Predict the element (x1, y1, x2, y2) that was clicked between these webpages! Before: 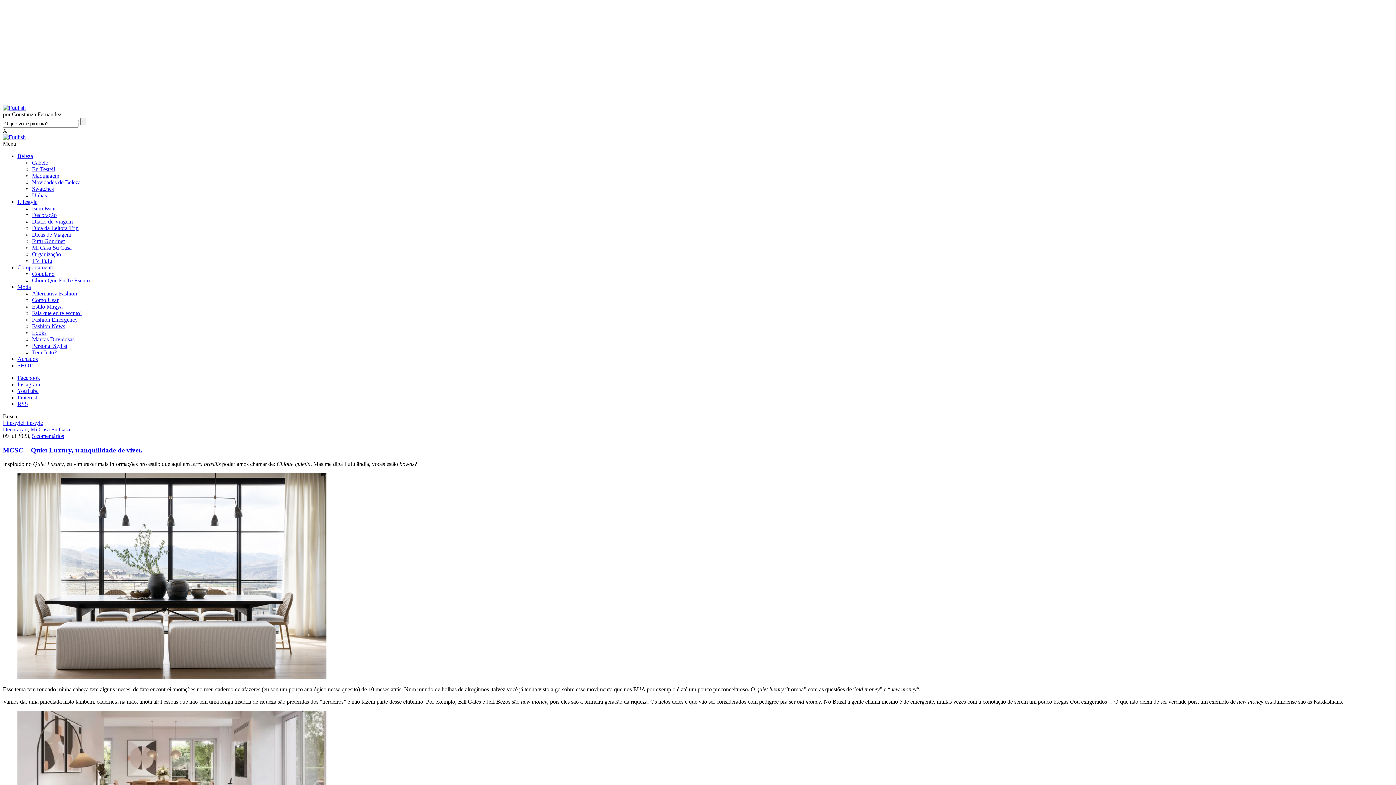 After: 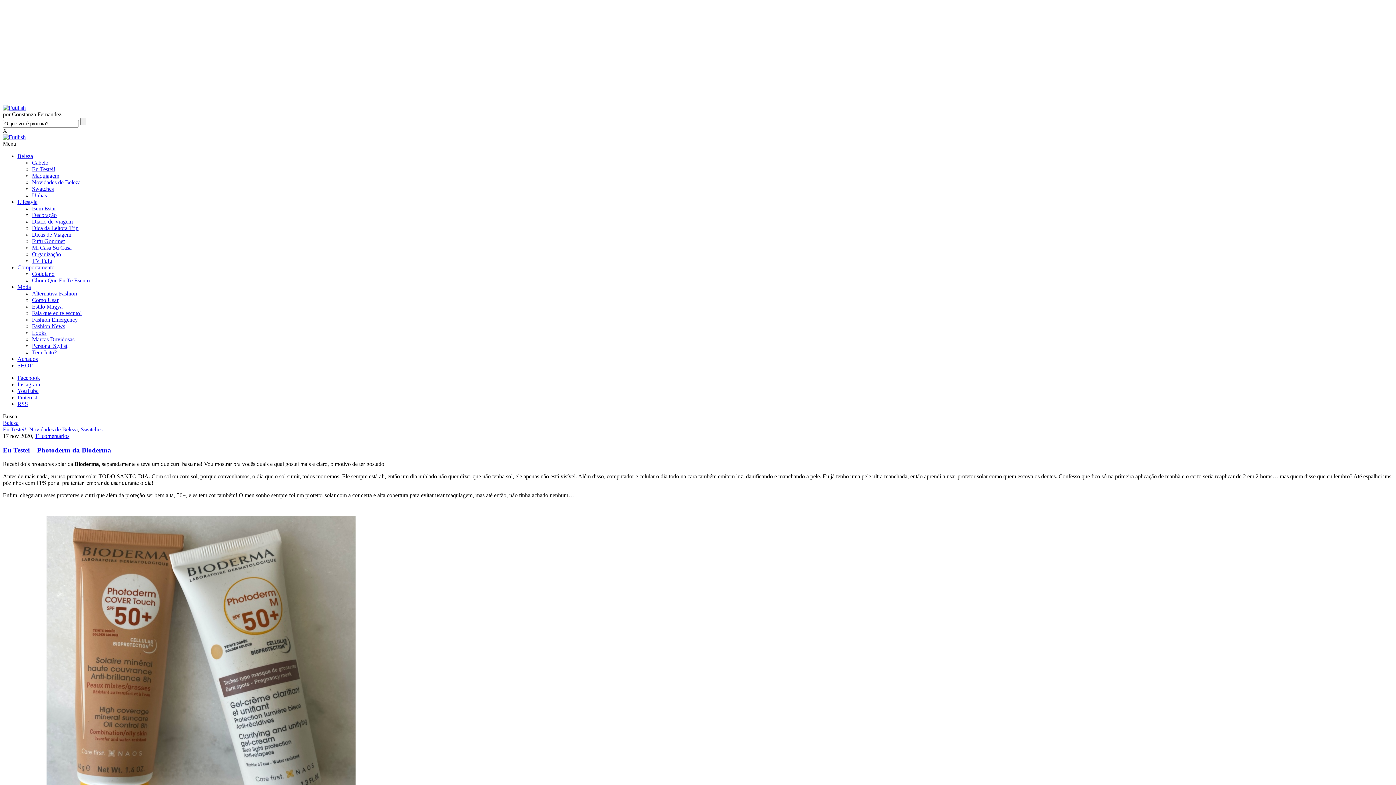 Action: bbox: (32, 185, 53, 192) label: Swatches